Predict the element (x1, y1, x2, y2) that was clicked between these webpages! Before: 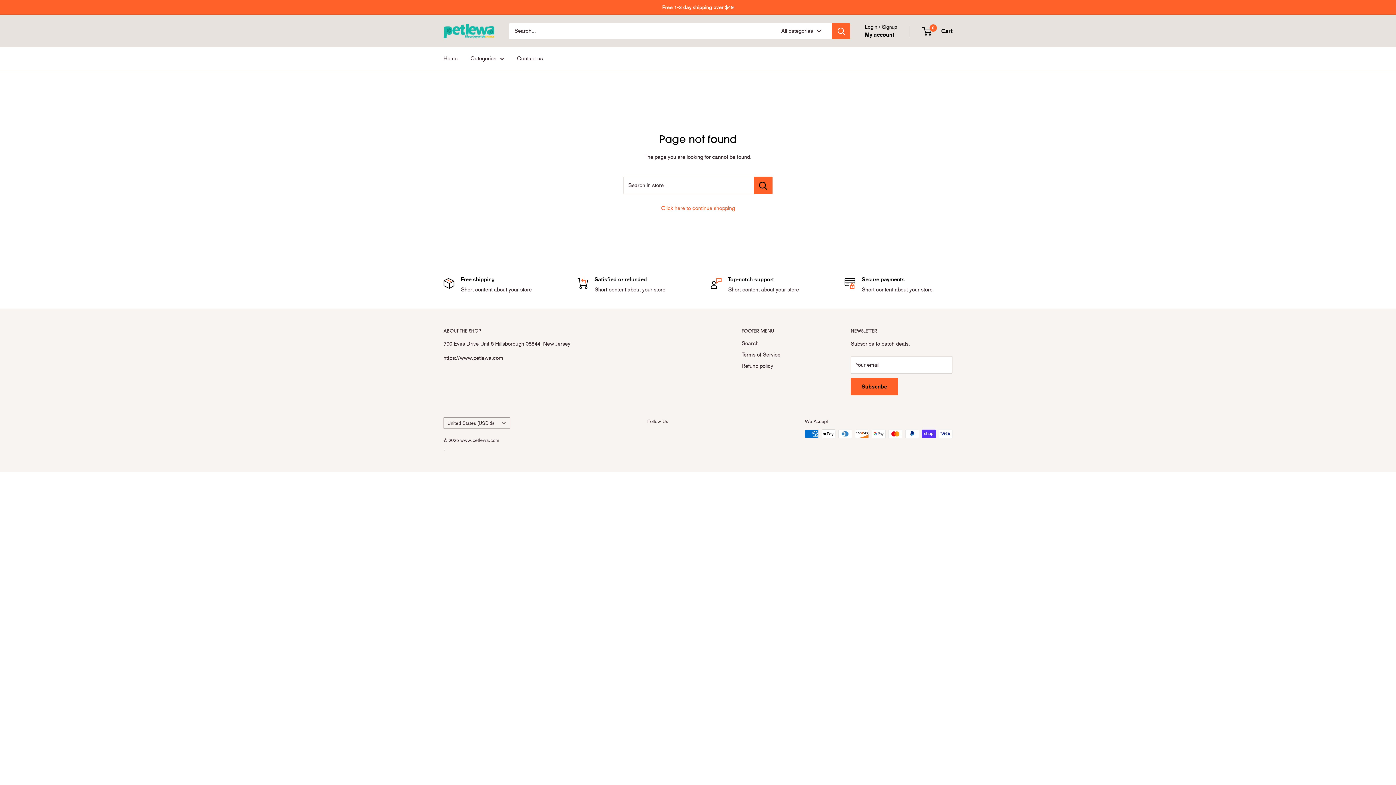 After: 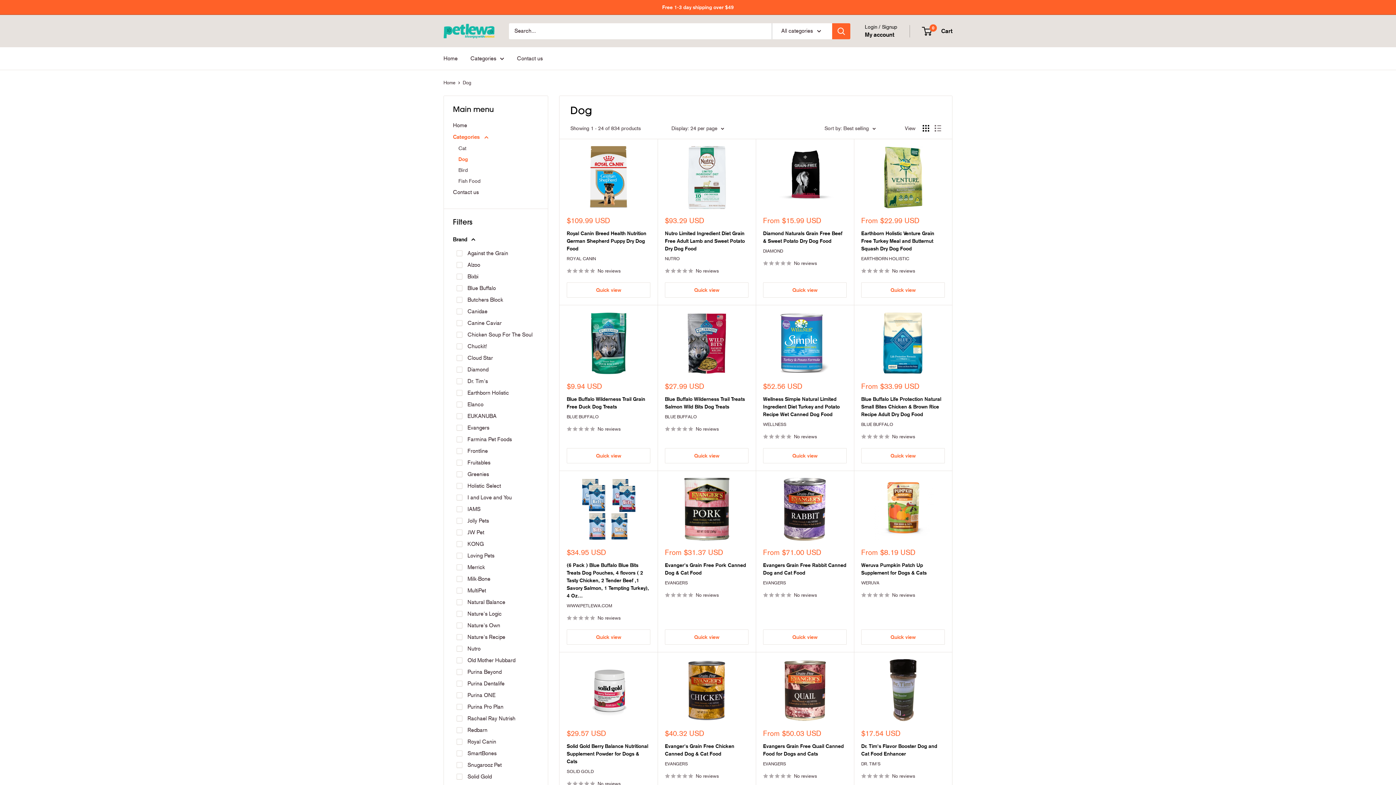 Action: bbox: (470, 53, 504, 63) label: Categories